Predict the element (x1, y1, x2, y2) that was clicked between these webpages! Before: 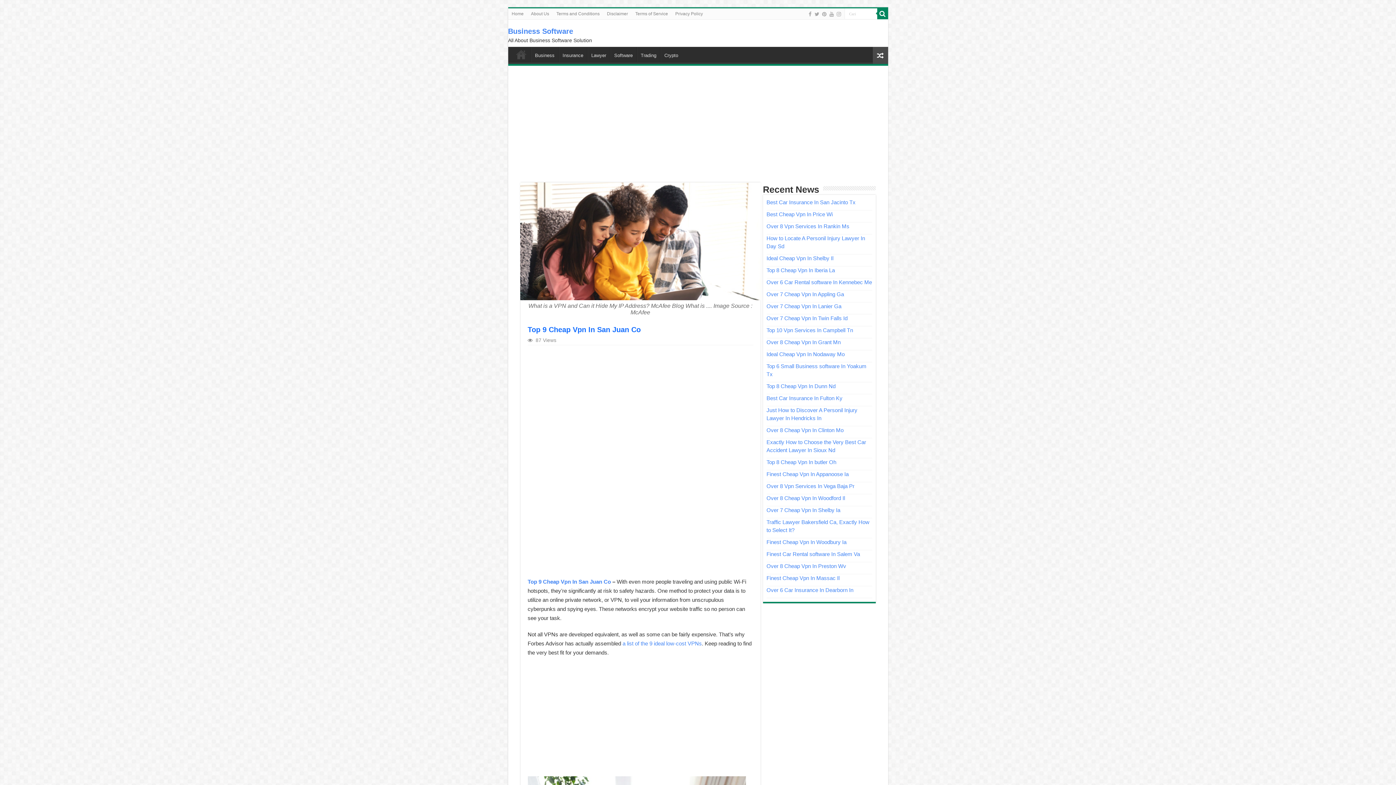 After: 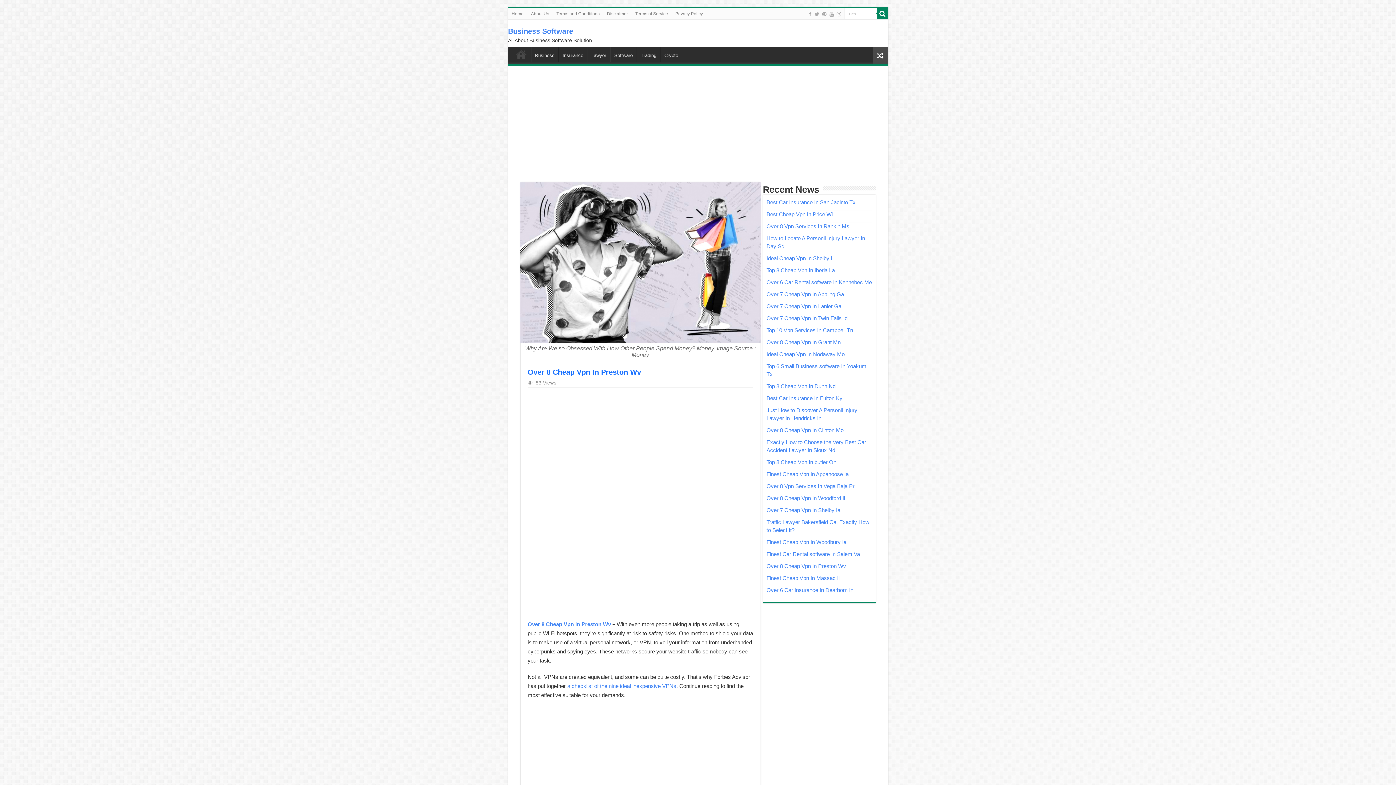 Action: label: Over 8 Cheap Vpn In Preston Wv bbox: (766, 563, 846, 569)